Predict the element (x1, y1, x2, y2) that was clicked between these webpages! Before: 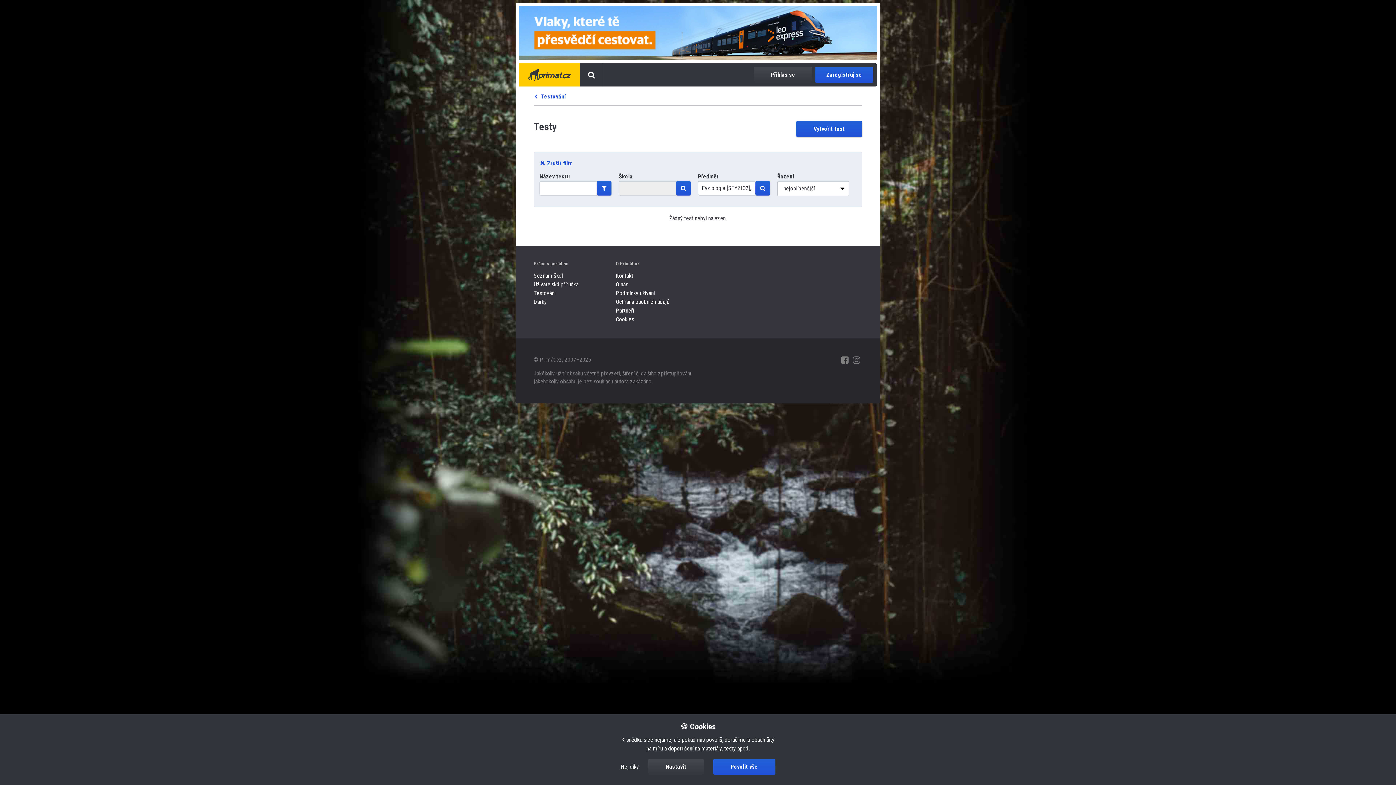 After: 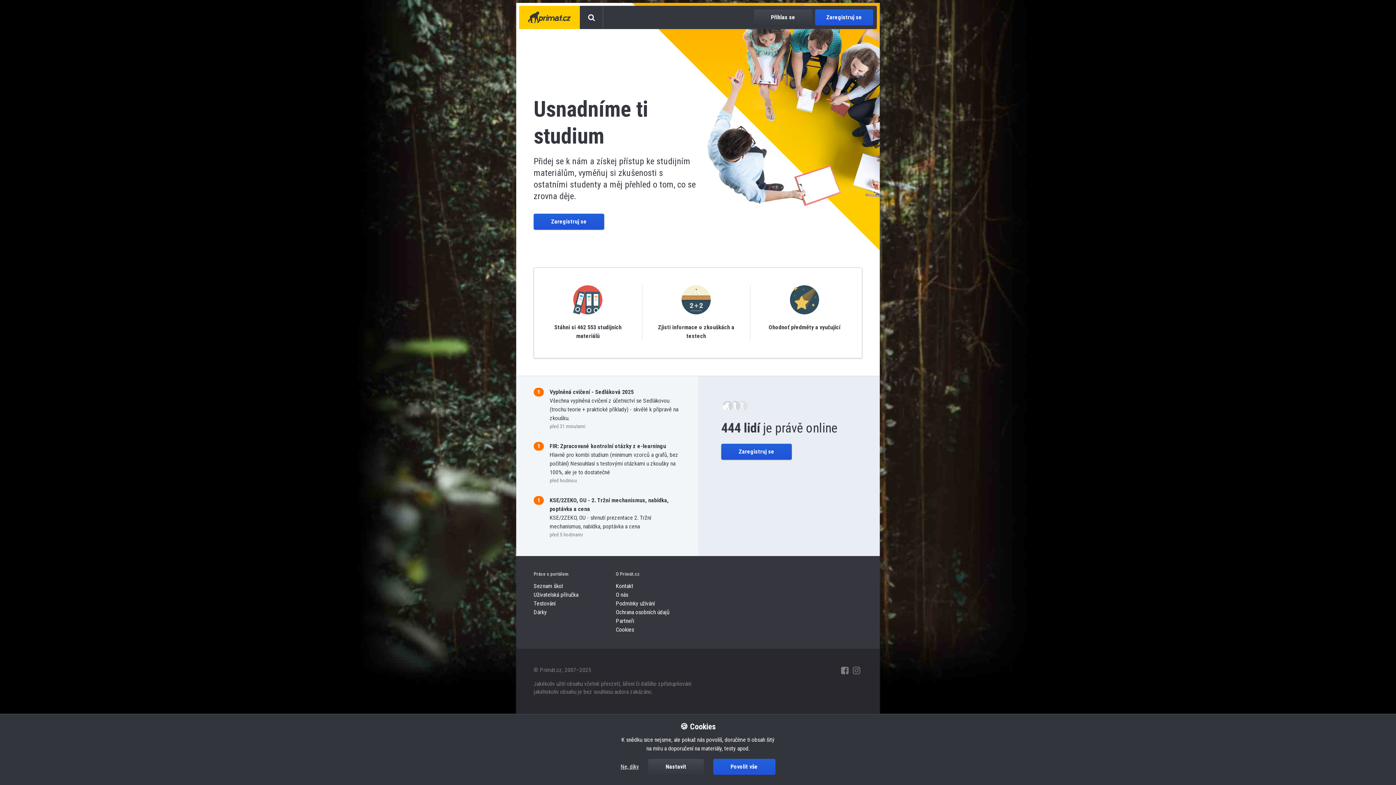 Action: bbox: (519, 63, 580, 86)